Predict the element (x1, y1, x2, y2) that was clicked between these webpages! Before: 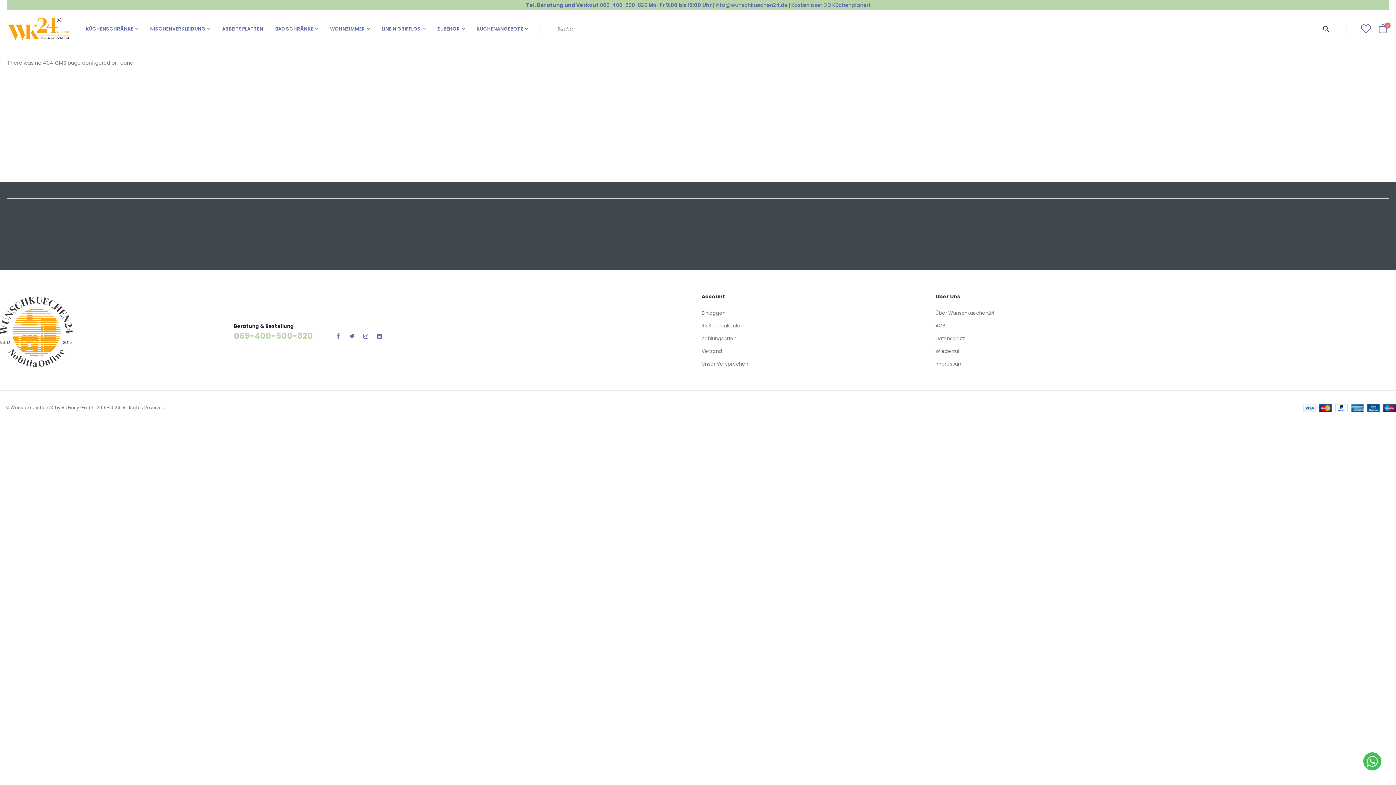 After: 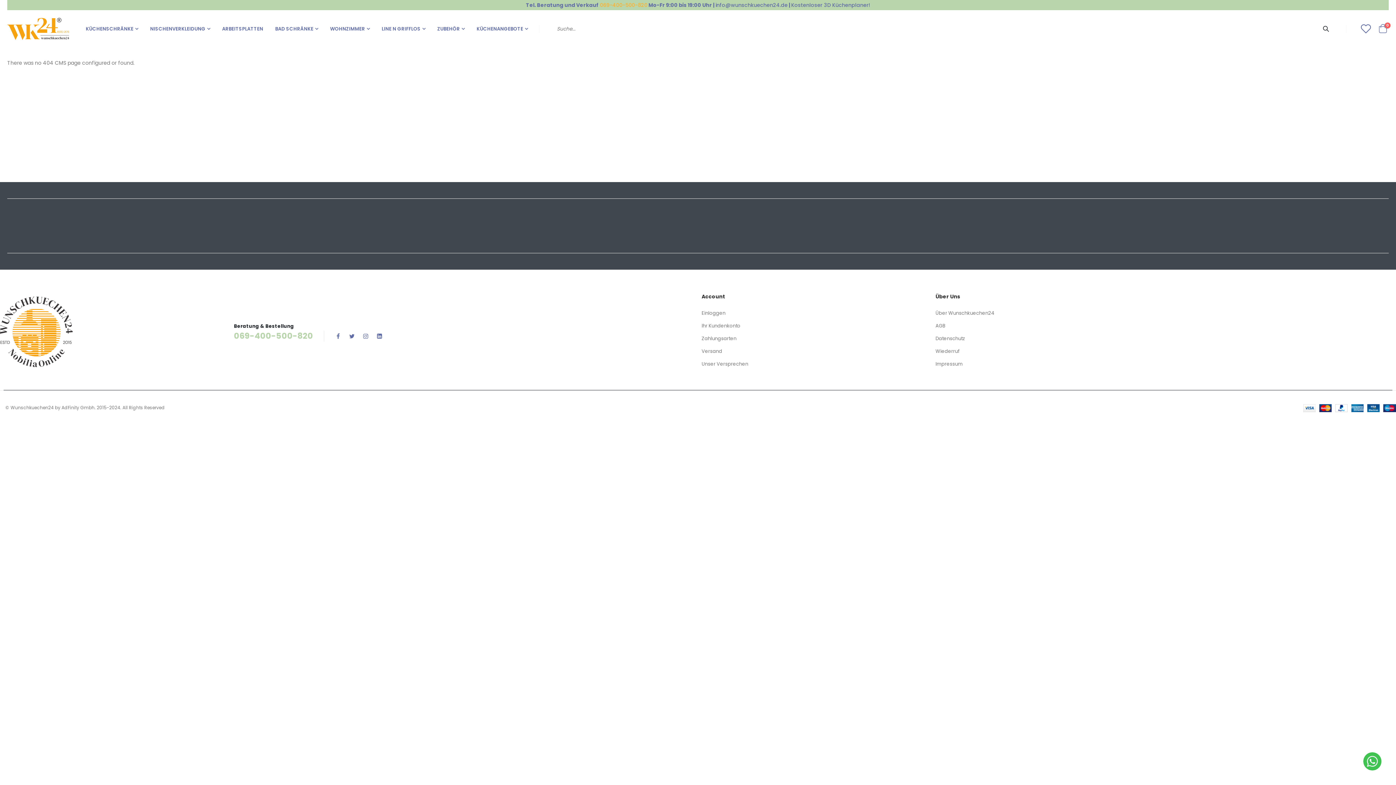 Action: bbox: (599, 1, 647, 8) label: 069-400-500-820